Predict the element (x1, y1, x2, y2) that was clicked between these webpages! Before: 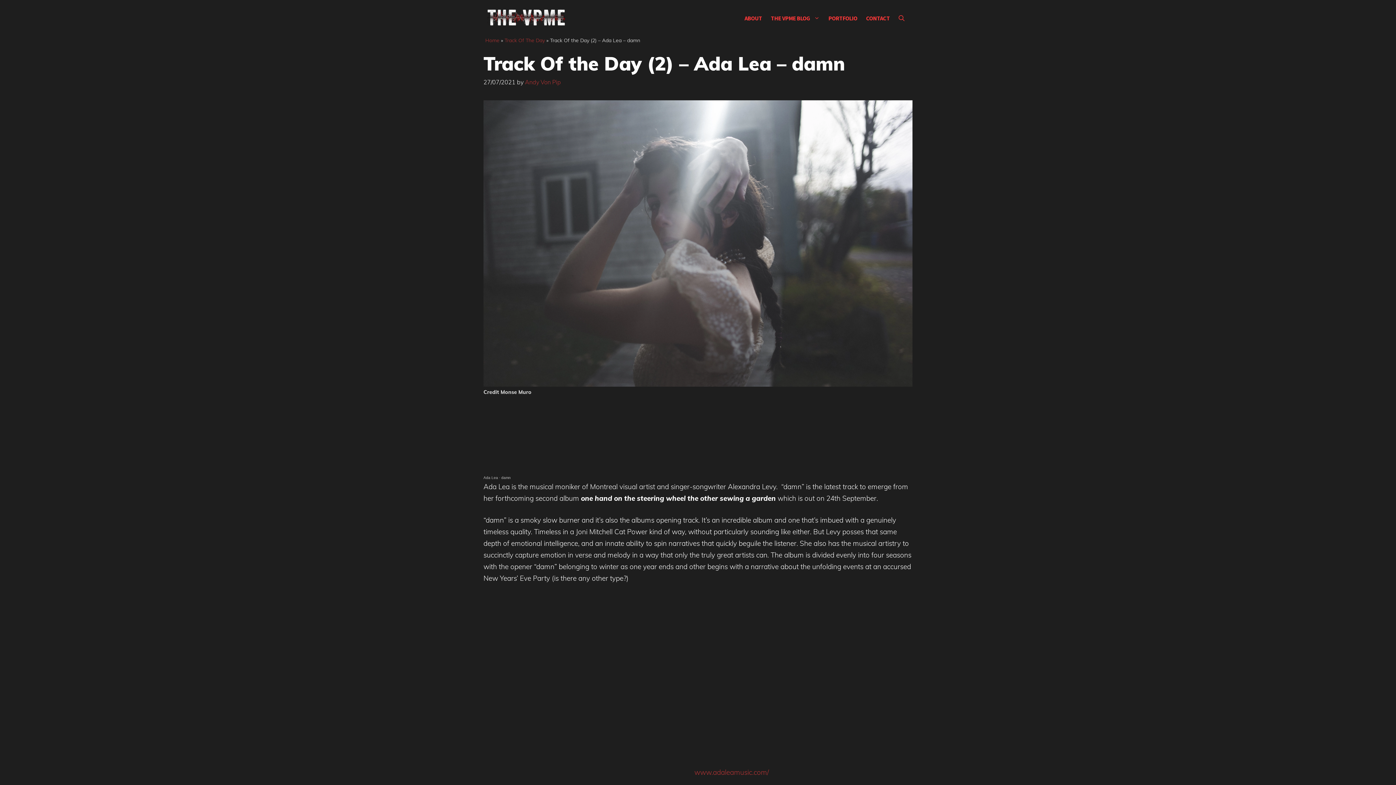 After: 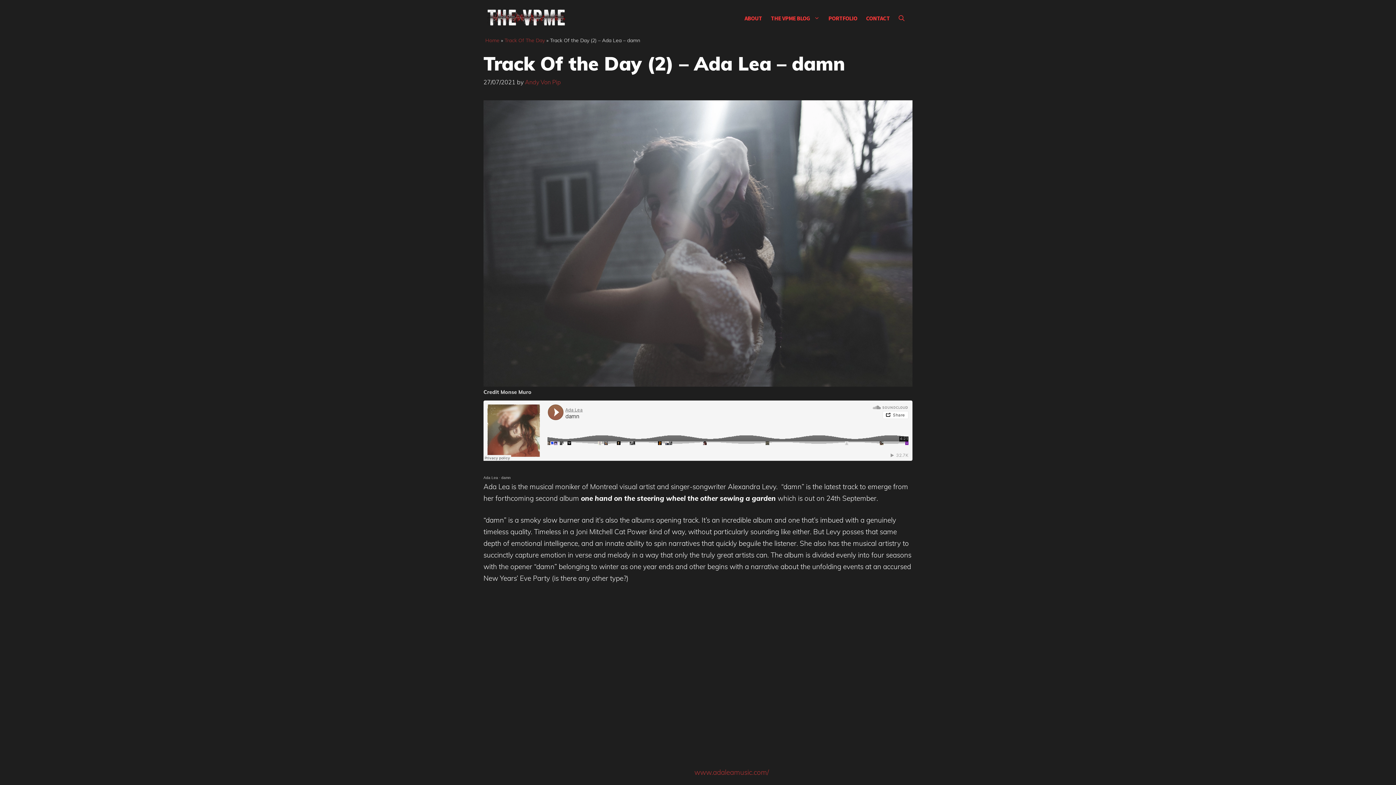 Action: bbox: (501, 475, 510, 479) label: damn